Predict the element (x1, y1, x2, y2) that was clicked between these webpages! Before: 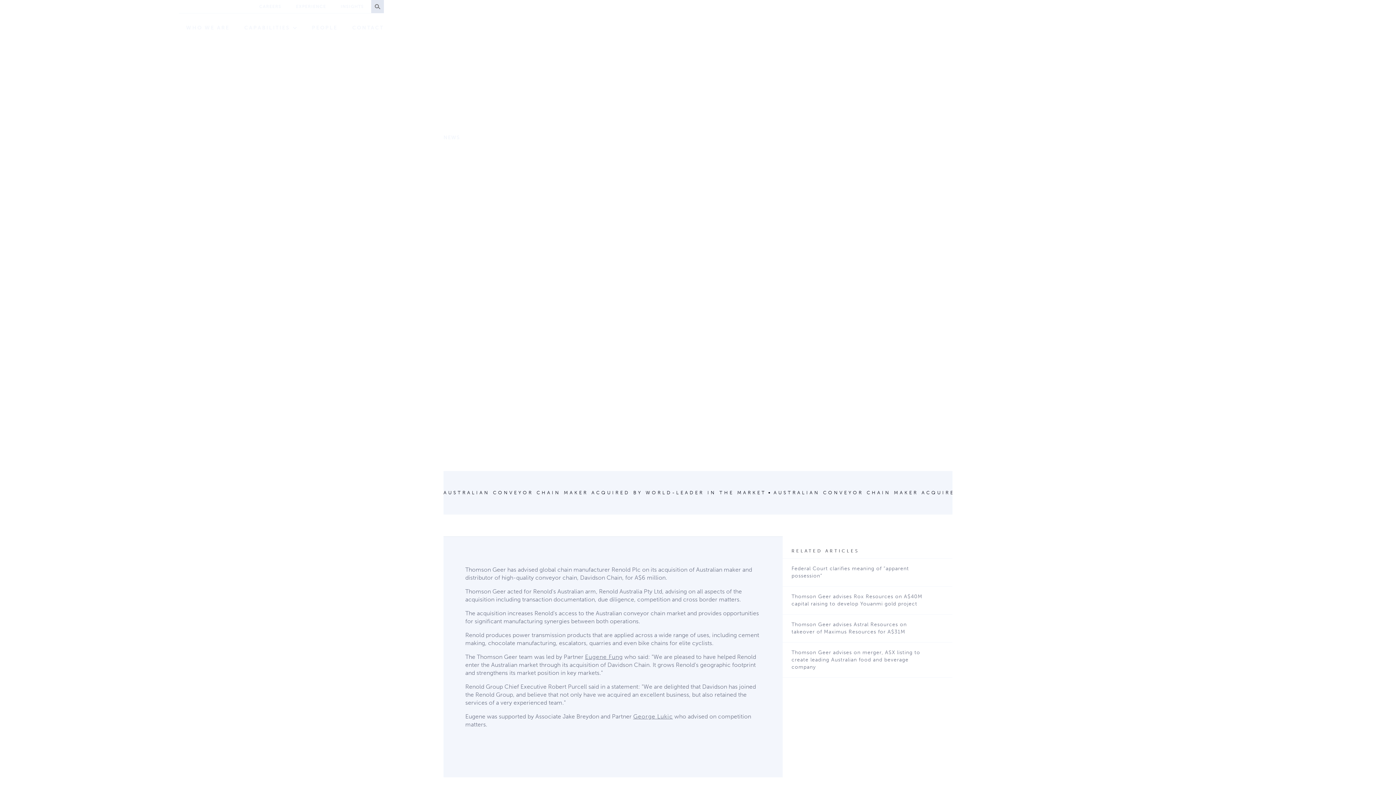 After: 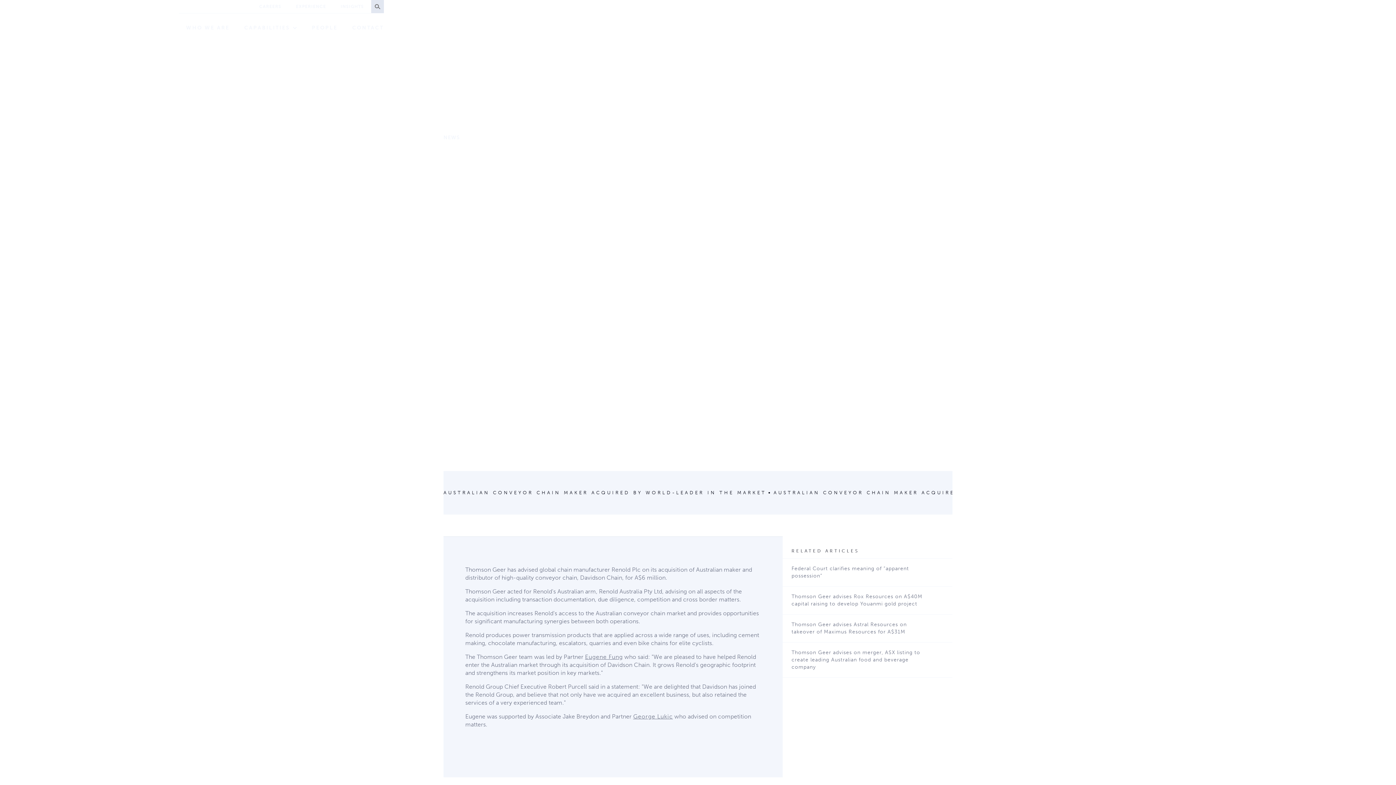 Action: label: George Lukic bbox: (633, 713, 673, 720)